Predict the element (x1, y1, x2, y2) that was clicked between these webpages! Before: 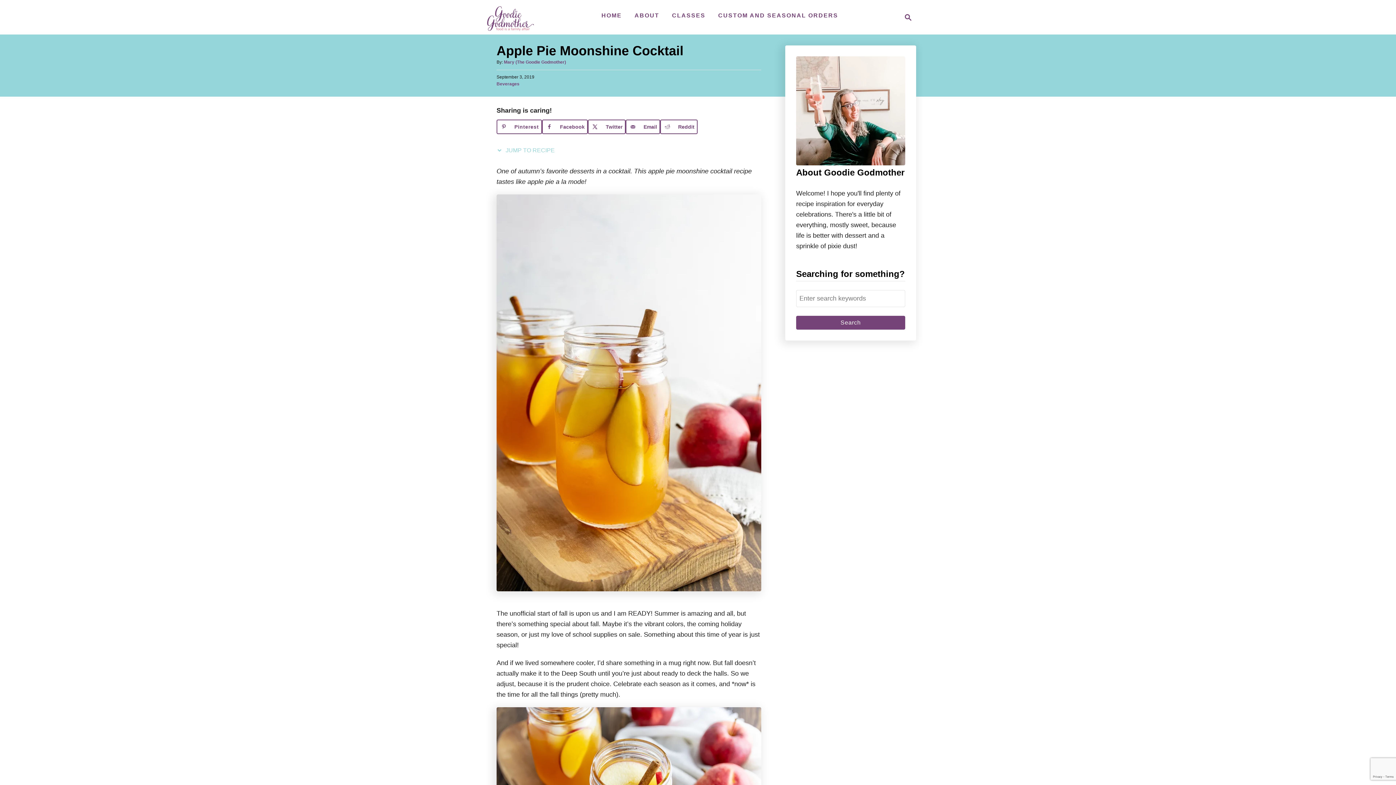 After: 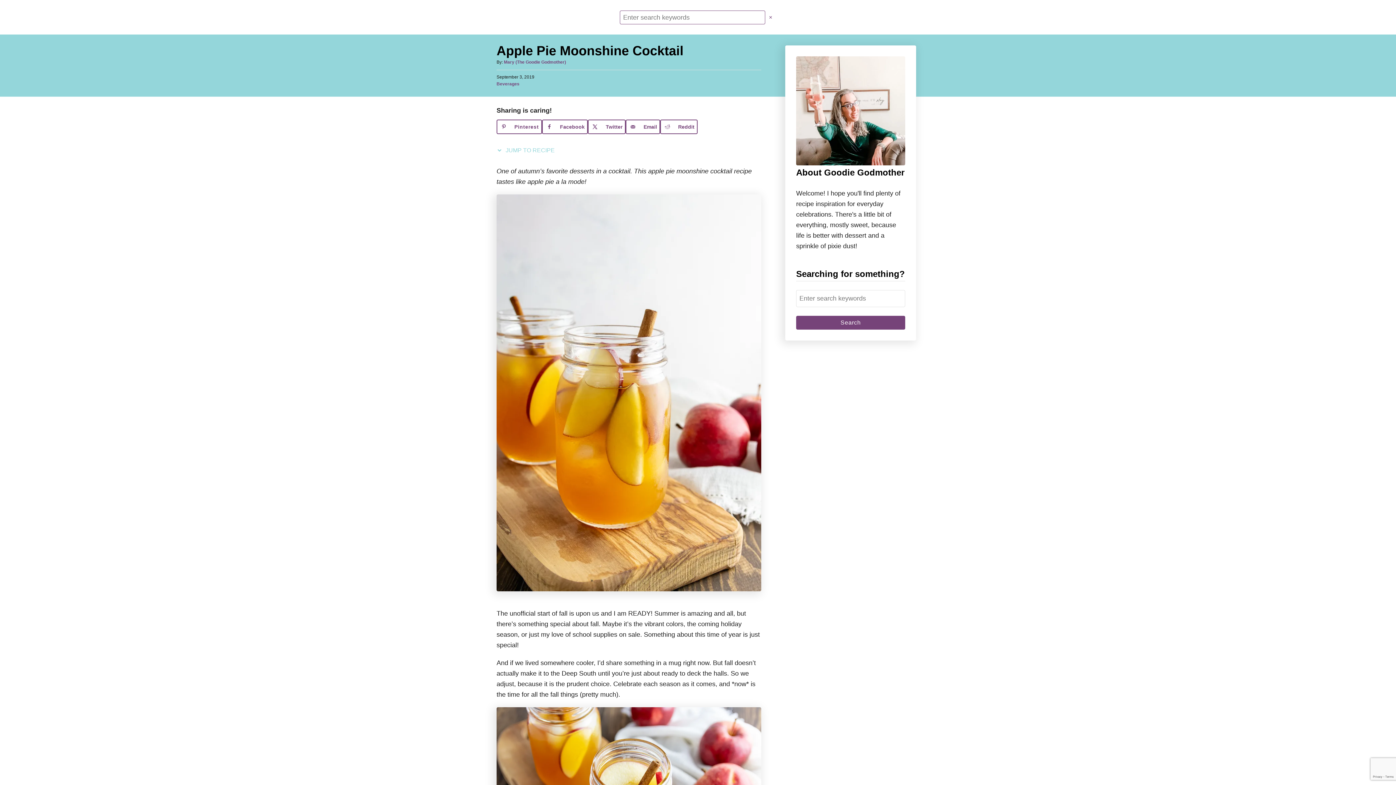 Action: label: Search bbox: (896, 7, 916, 27)